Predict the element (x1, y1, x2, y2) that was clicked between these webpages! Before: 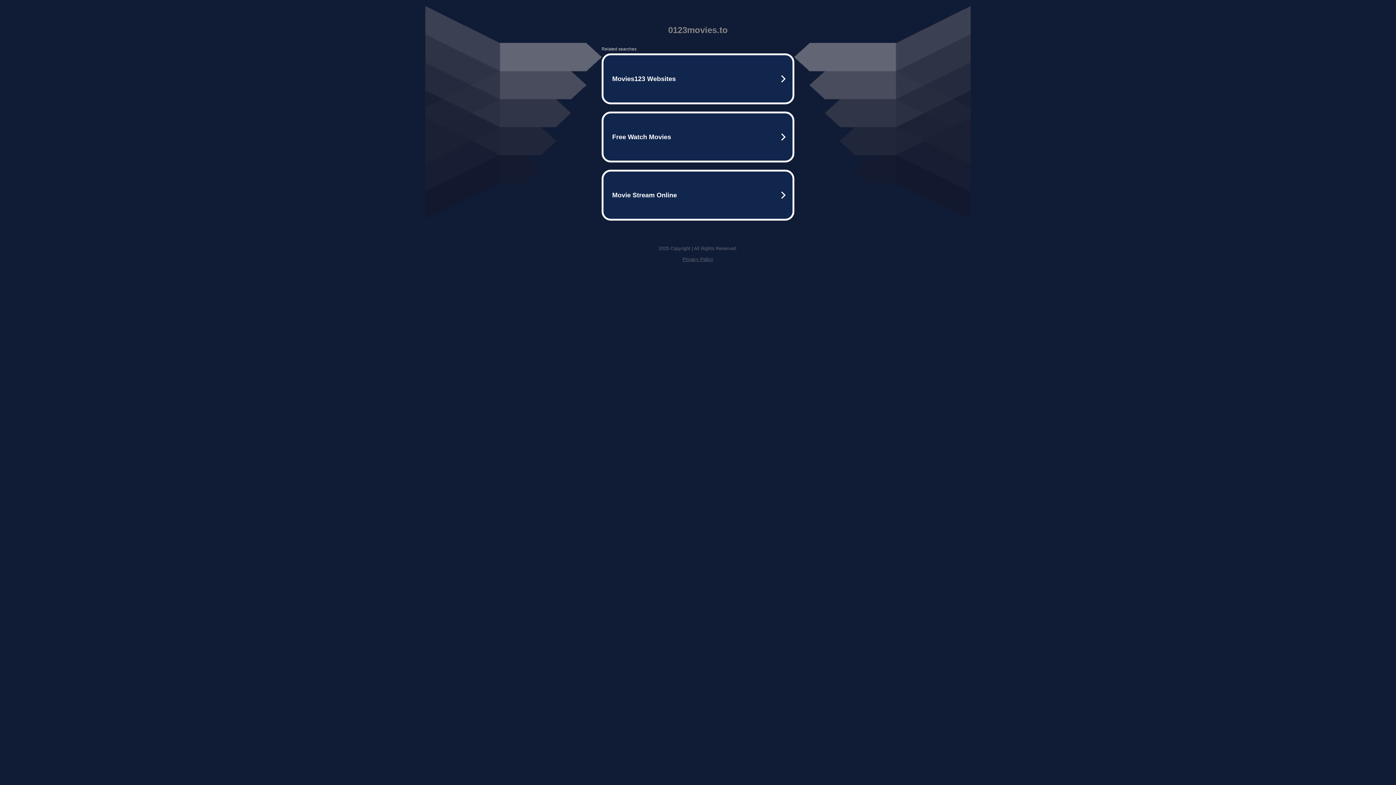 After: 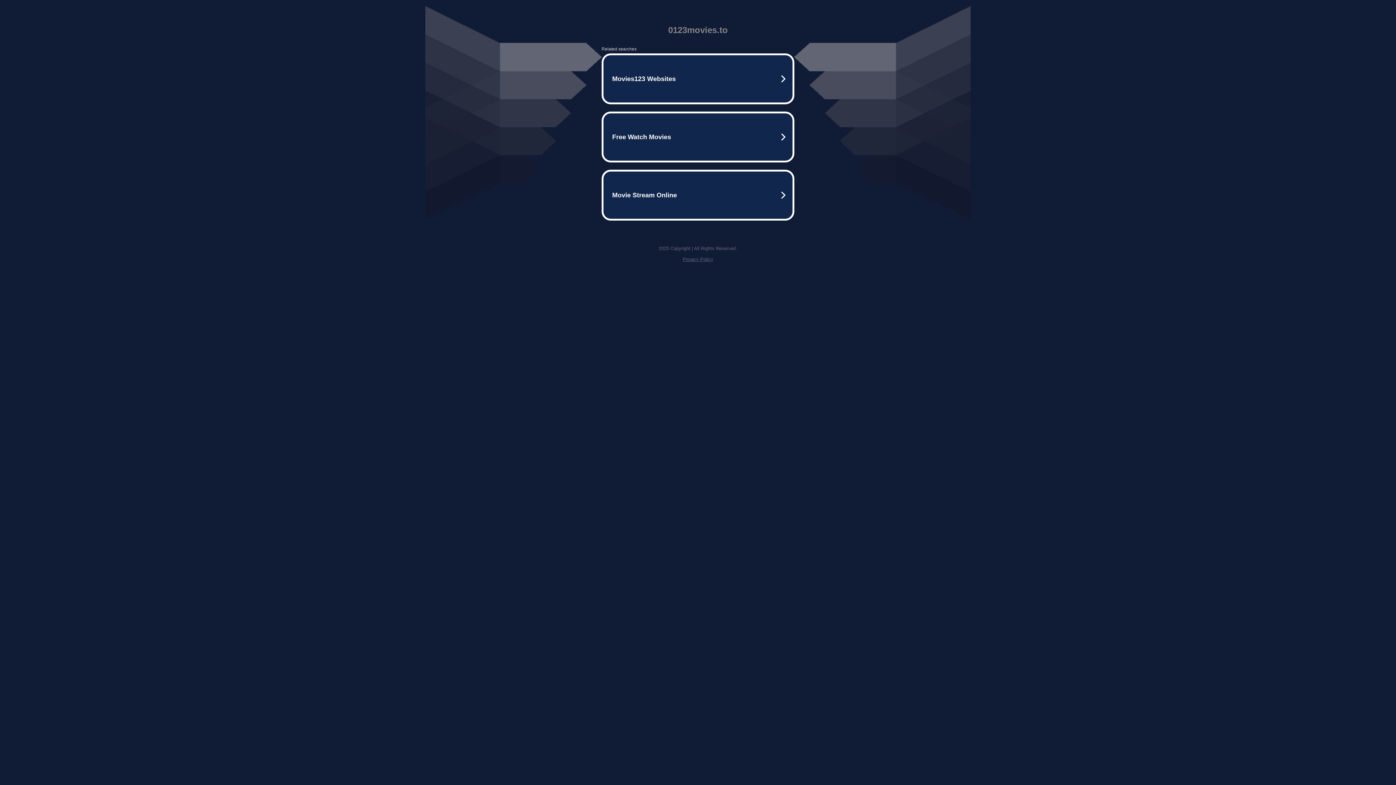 Action: label: Privacy Policy bbox: (682, 256, 713, 262)